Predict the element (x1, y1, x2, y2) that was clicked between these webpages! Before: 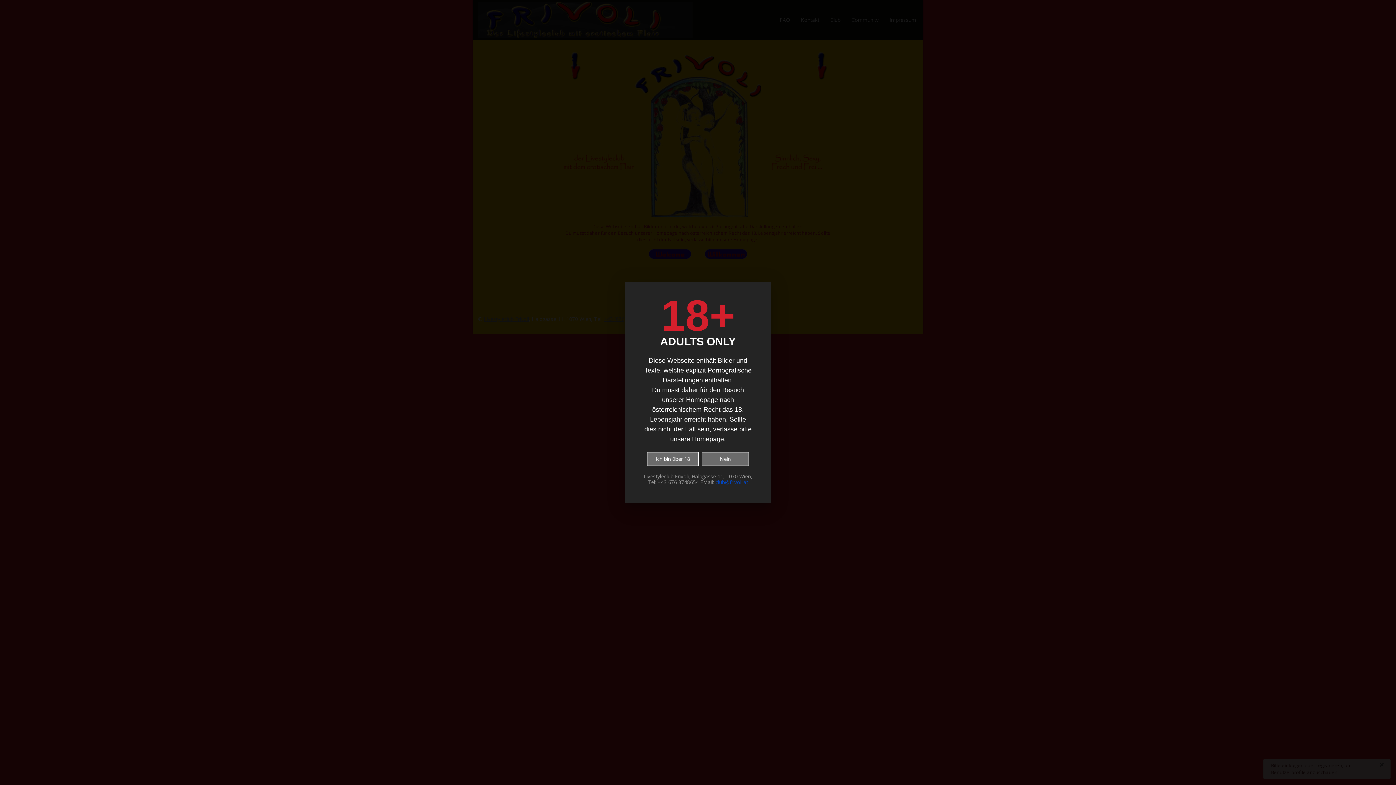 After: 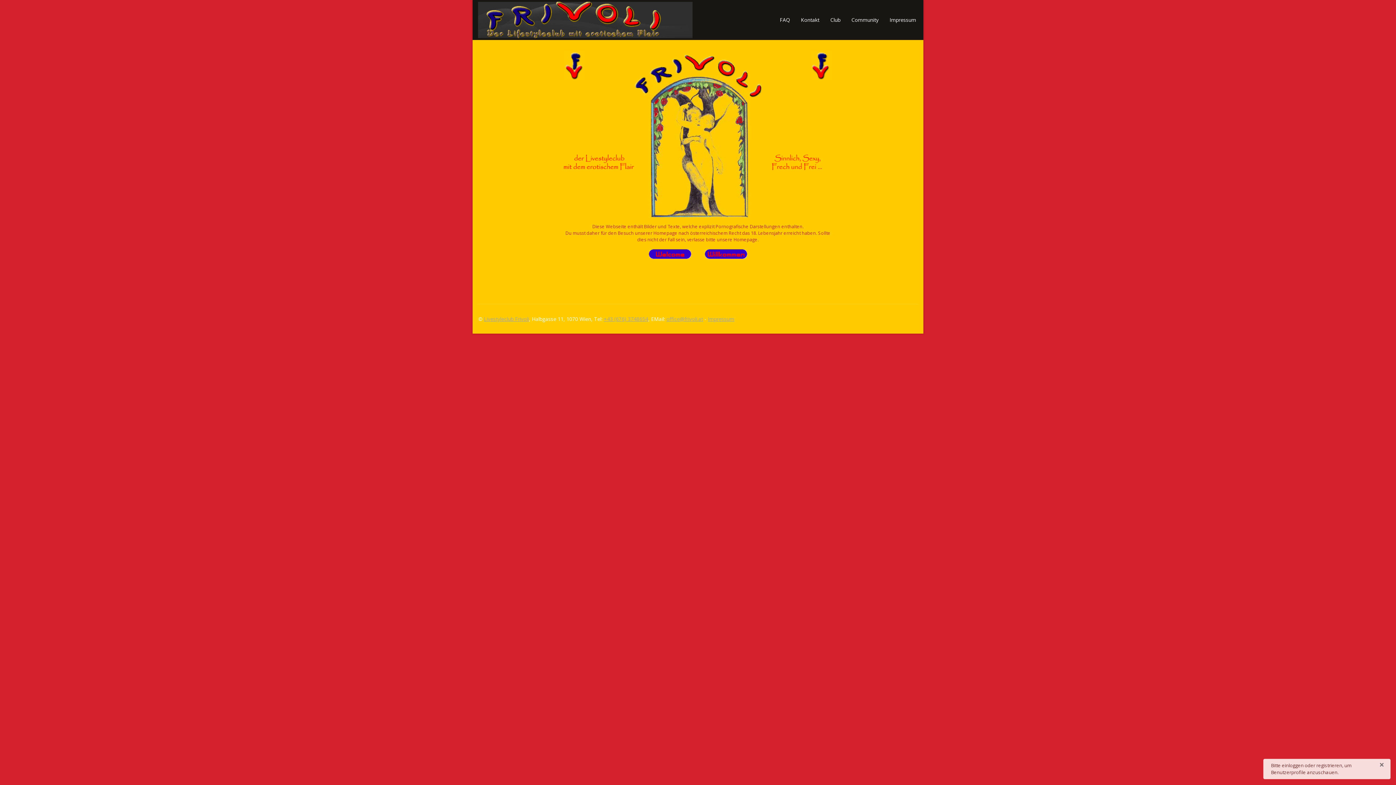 Action: label: Ich bin über 18 bbox: (647, 452, 698, 466)